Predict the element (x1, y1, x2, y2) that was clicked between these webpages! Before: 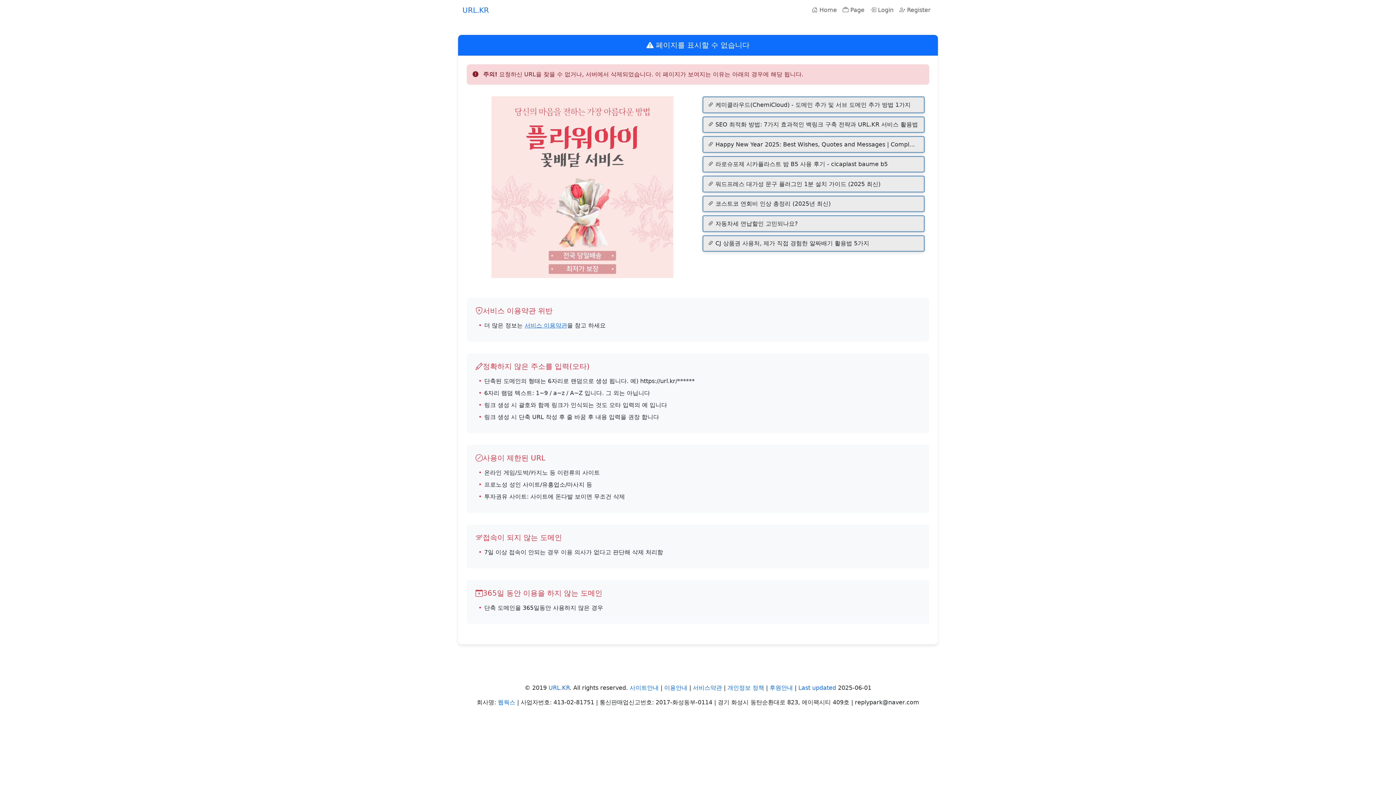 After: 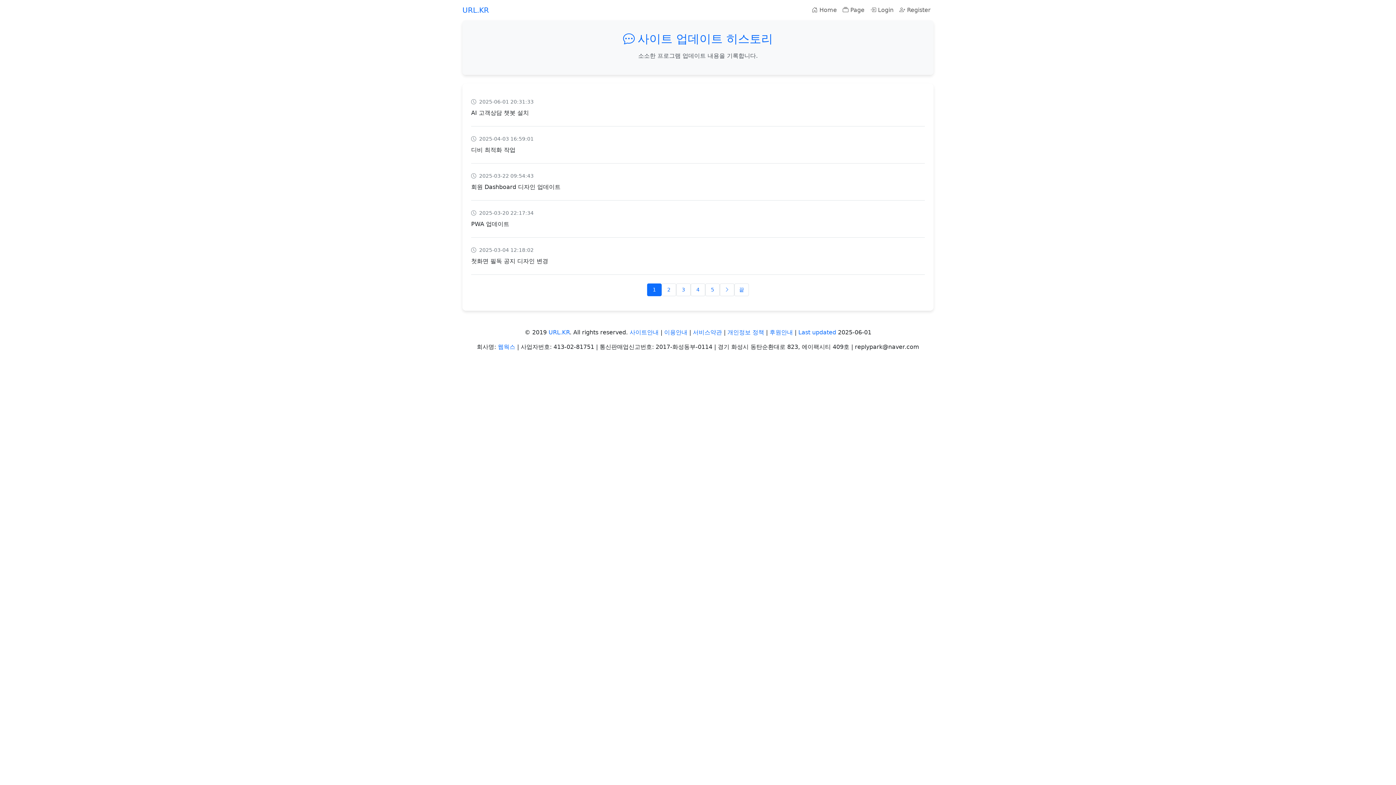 Action: label: Last updated bbox: (798, 684, 836, 691)